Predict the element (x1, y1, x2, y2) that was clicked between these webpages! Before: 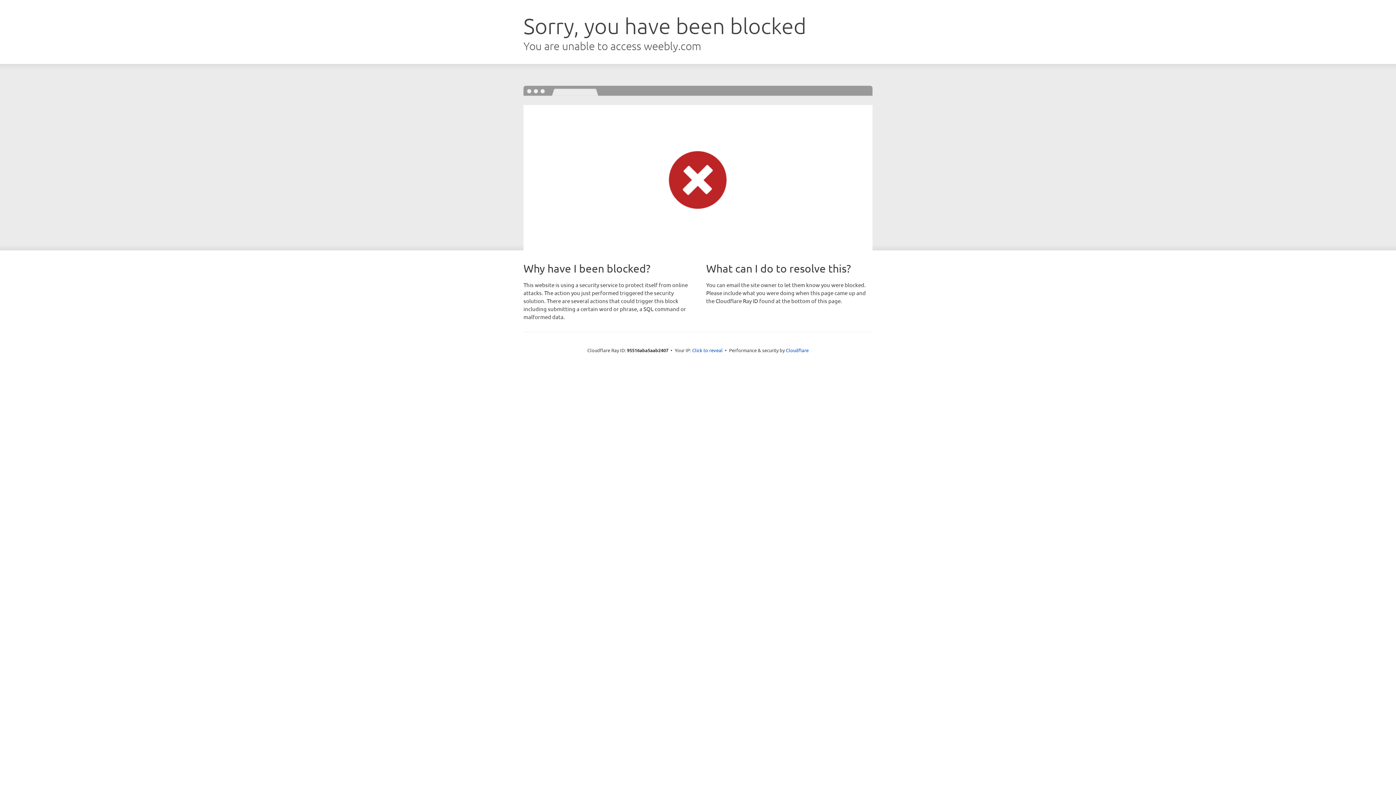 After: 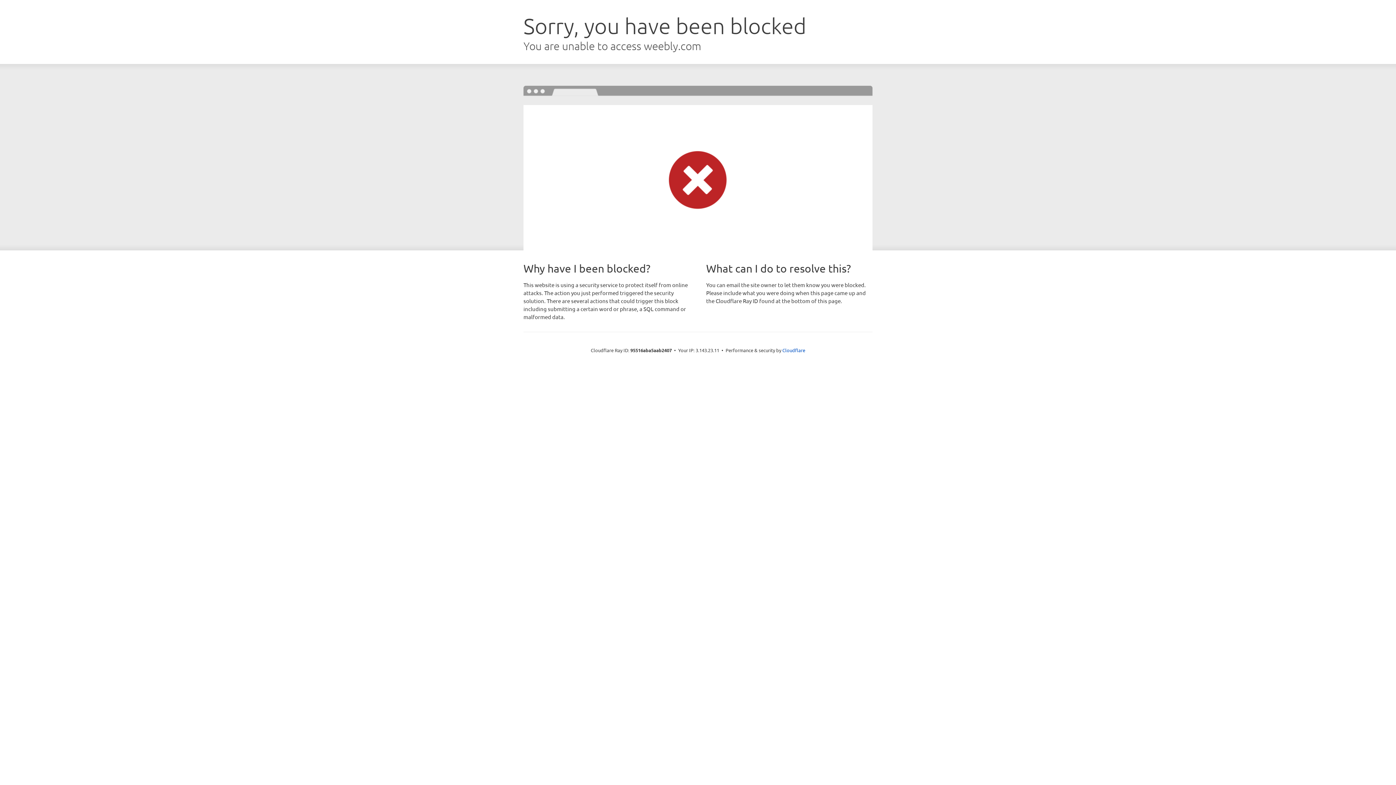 Action: bbox: (692, 346, 722, 353) label: Click to reveal